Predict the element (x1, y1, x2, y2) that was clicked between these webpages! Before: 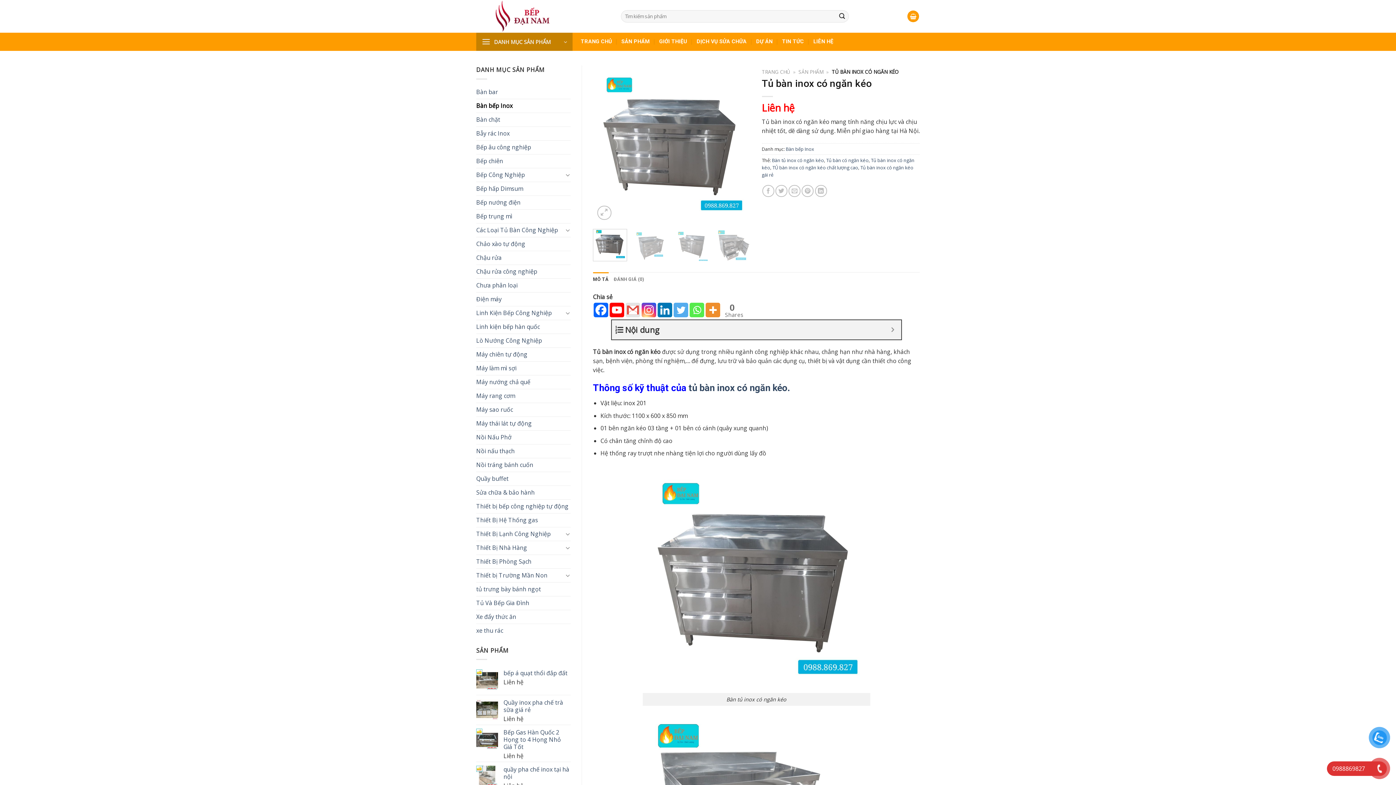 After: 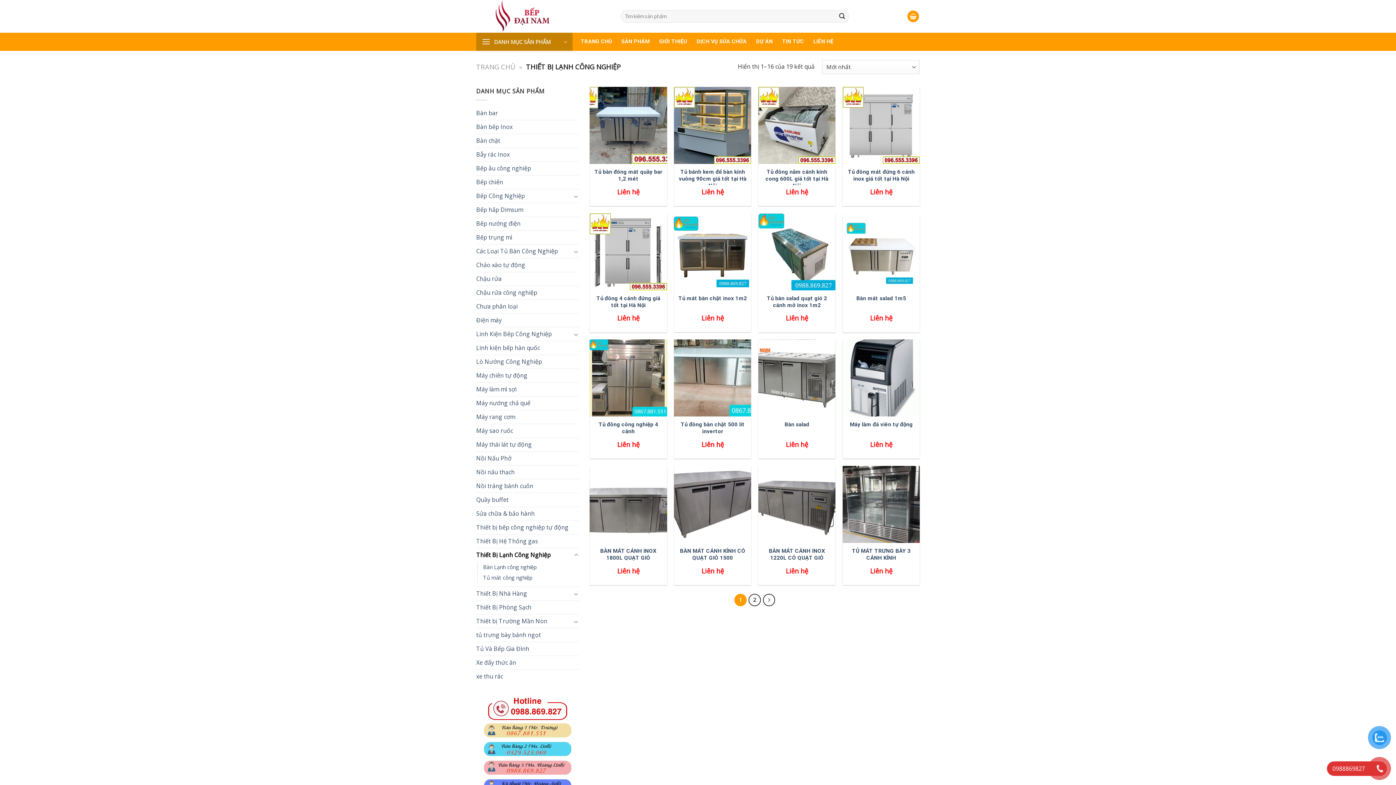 Action: bbox: (476, 527, 563, 540) label: Thiết Bị Lạnh Công Nghiệp